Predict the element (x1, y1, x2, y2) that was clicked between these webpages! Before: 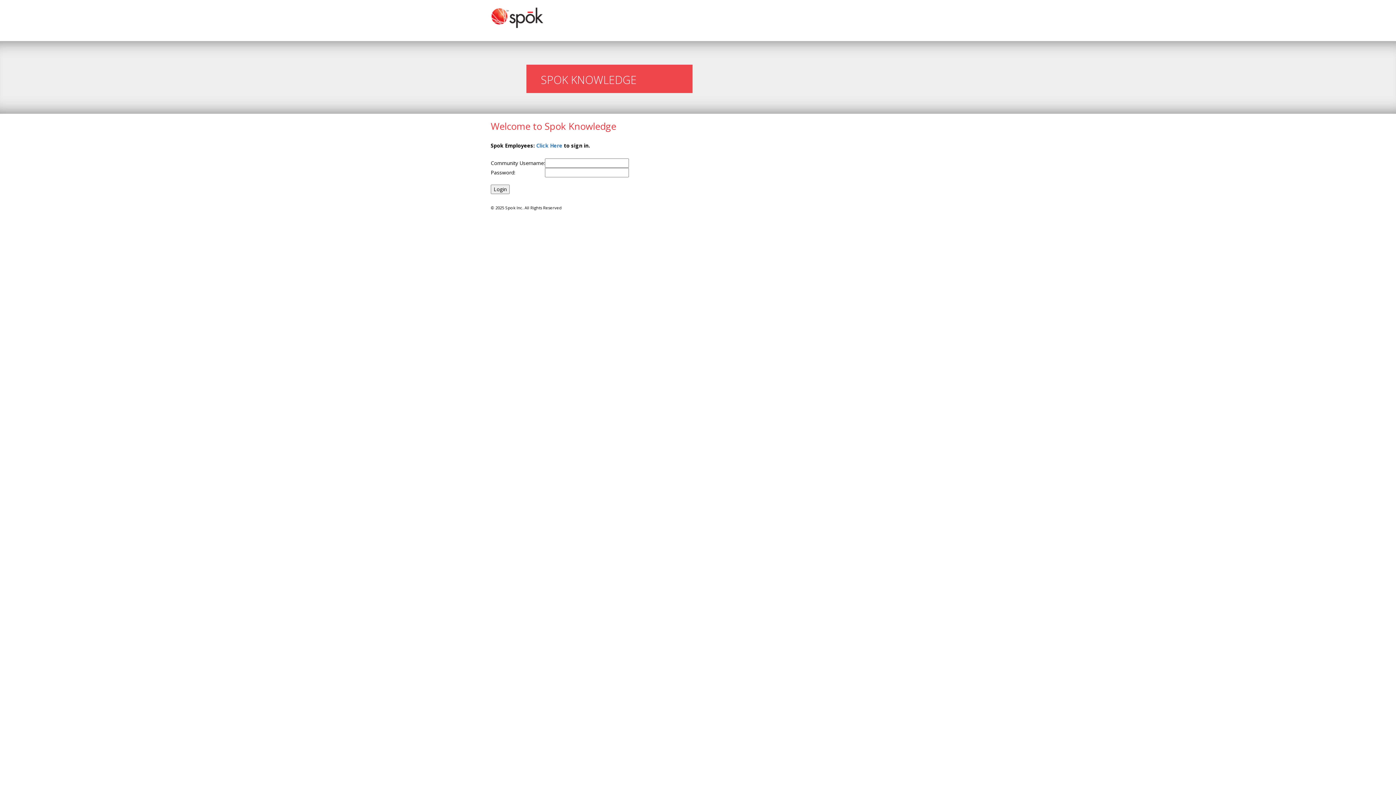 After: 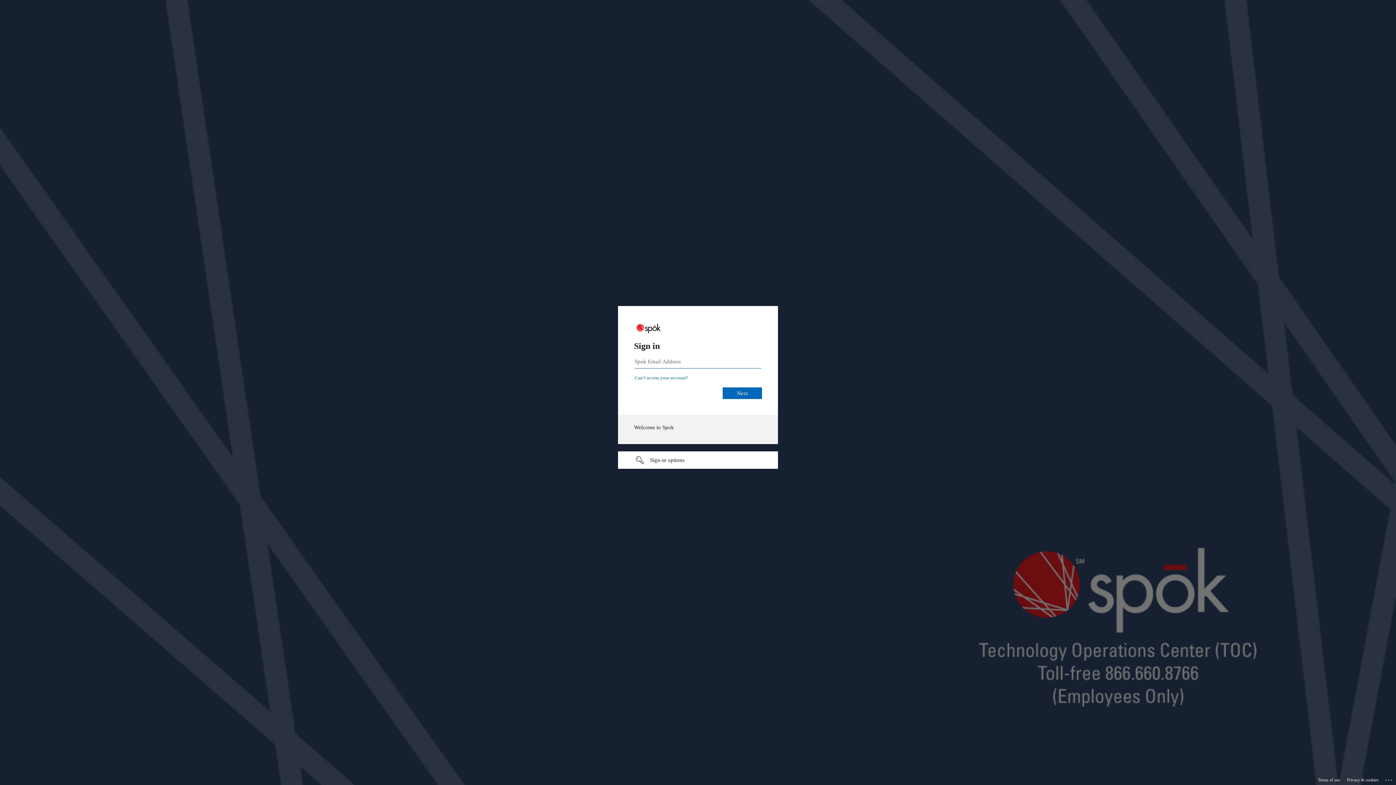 Action: label: Click Here bbox: (536, 142, 562, 149)